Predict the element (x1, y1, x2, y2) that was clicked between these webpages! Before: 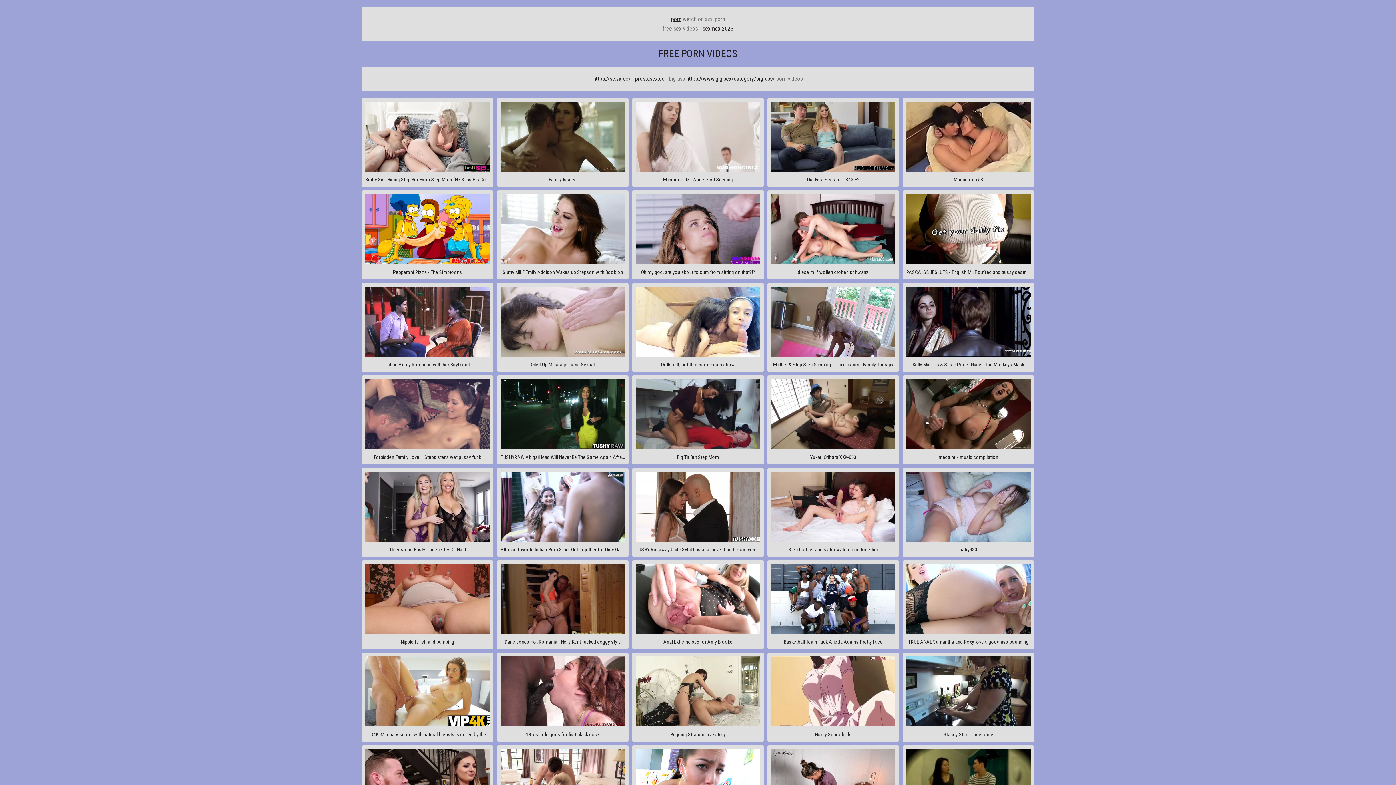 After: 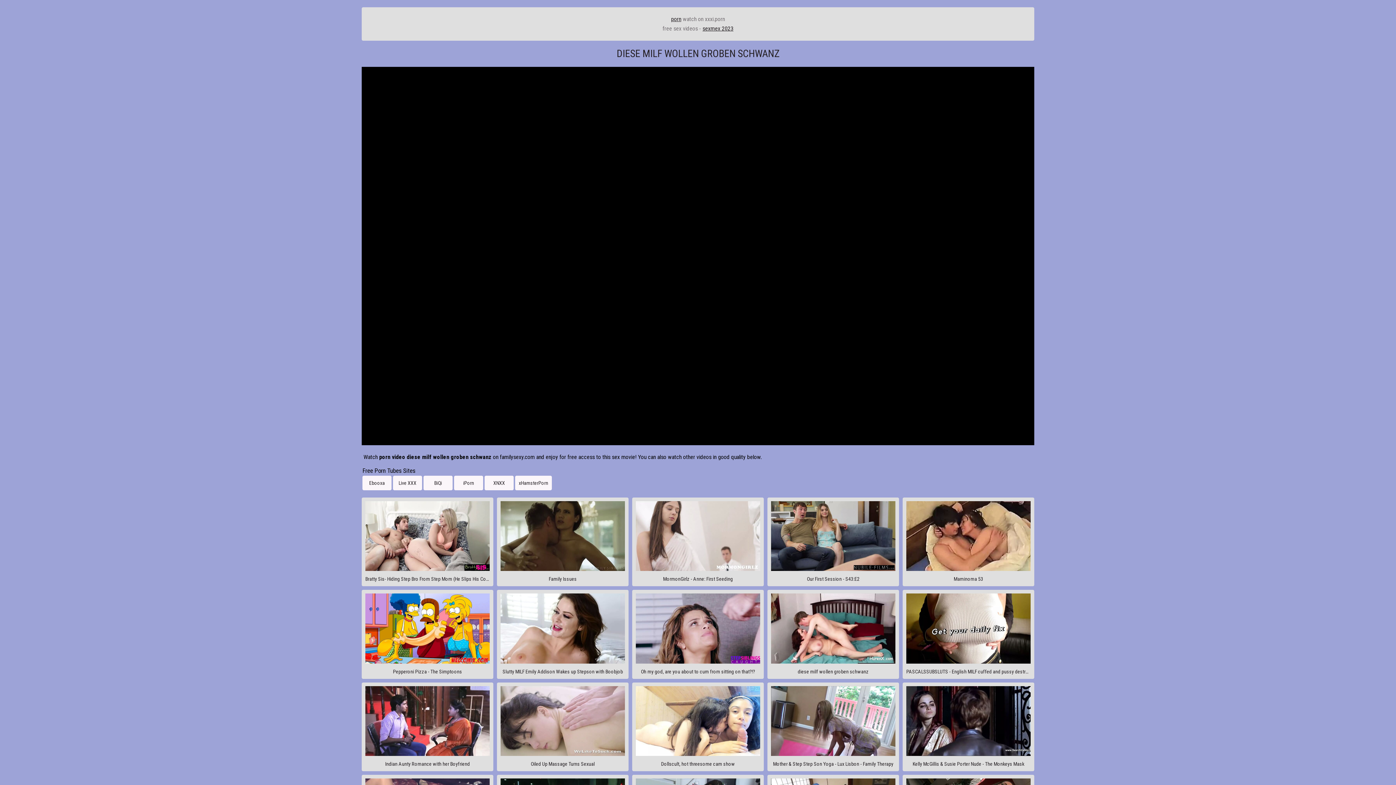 Action: label: diese milf wollen groben schwanz bbox: (767, 190, 899, 279)